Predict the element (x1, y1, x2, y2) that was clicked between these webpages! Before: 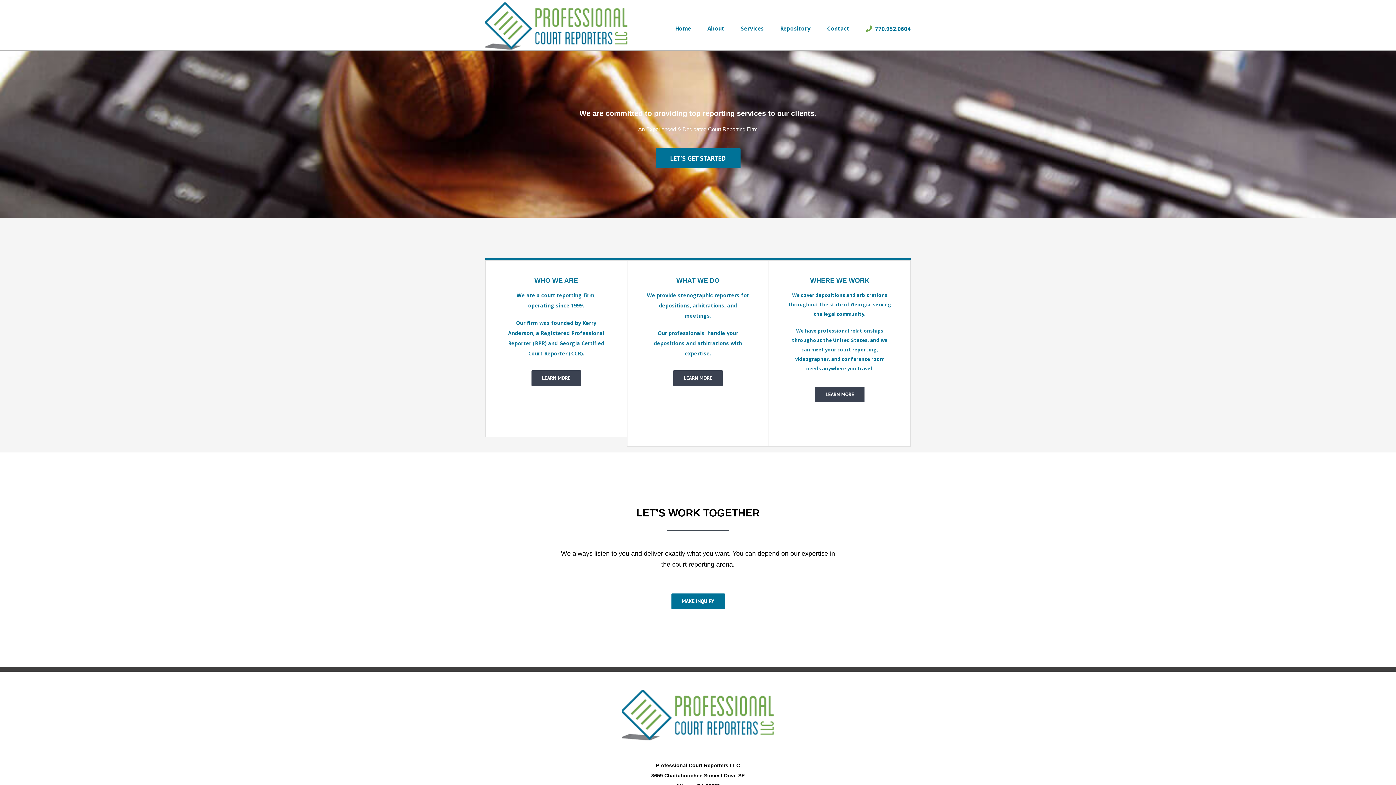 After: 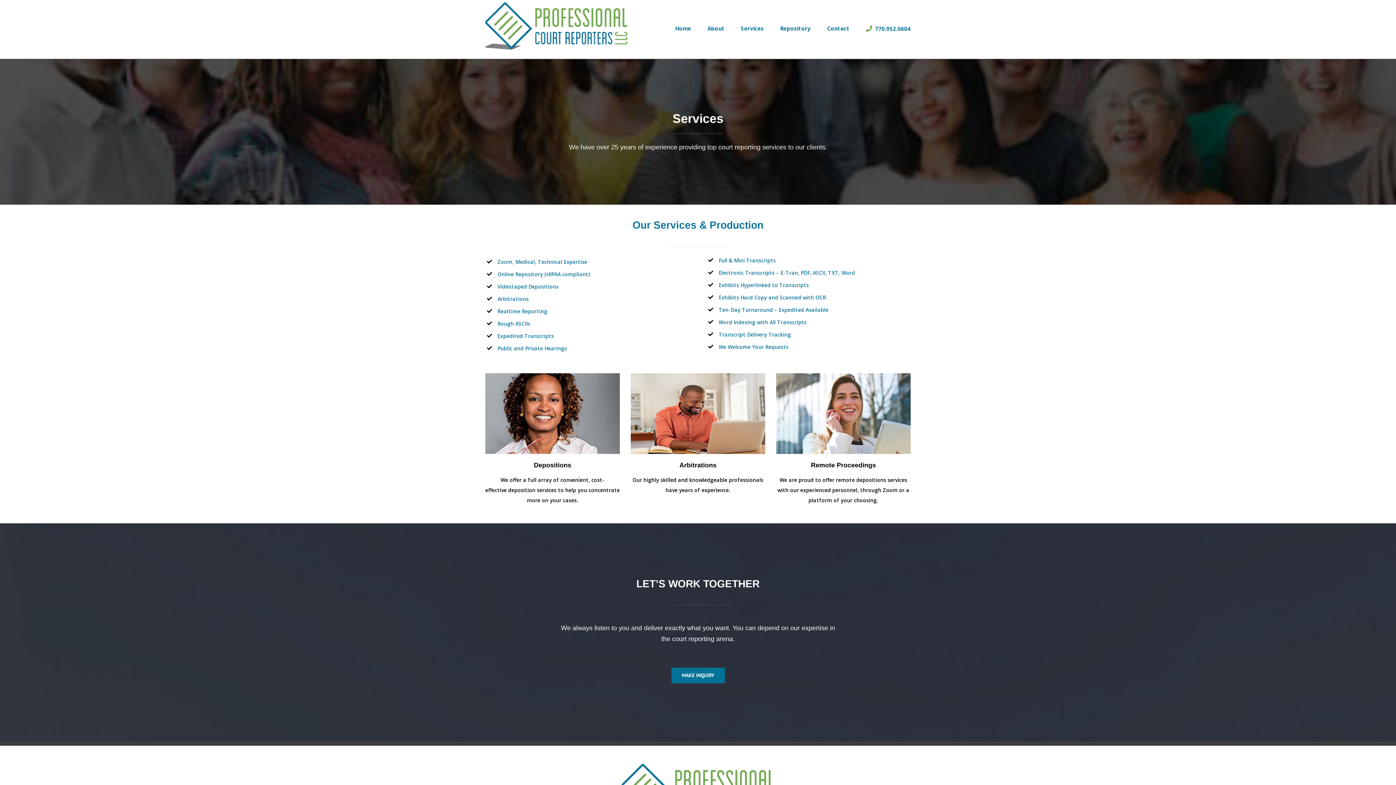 Action: label: Services bbox: (741, 10, 764, 45)